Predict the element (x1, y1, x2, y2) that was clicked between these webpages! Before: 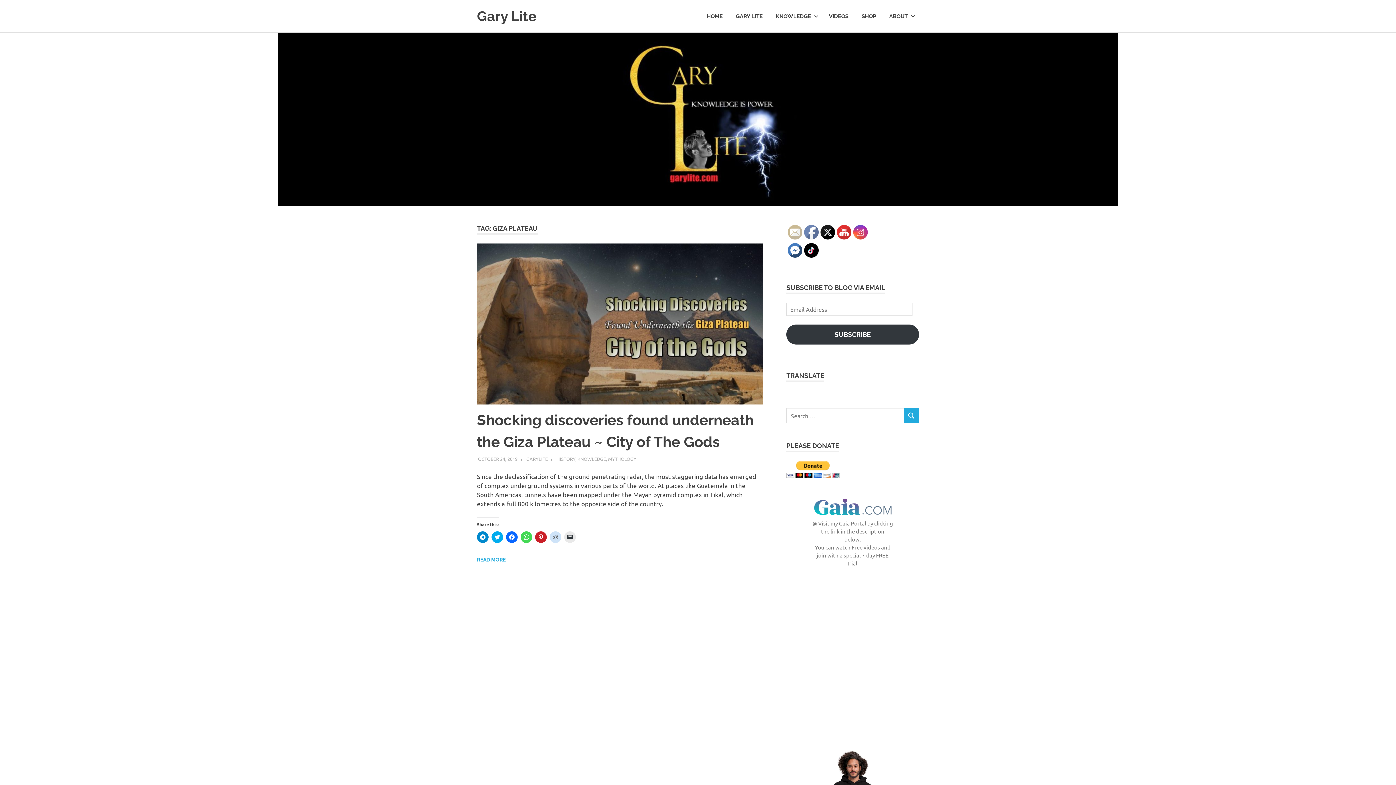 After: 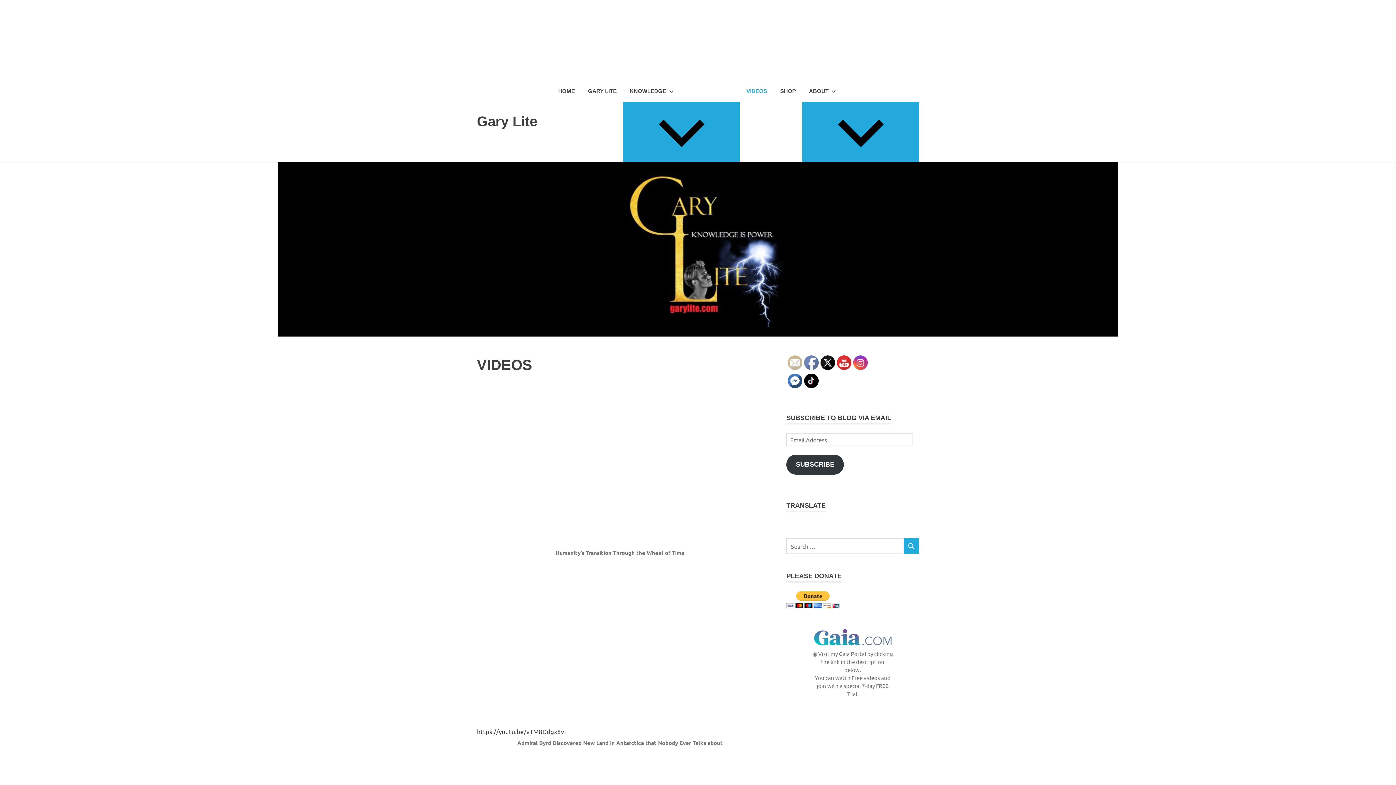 Action: bbox: (822, 5, 855, 26) label: VIDEOS